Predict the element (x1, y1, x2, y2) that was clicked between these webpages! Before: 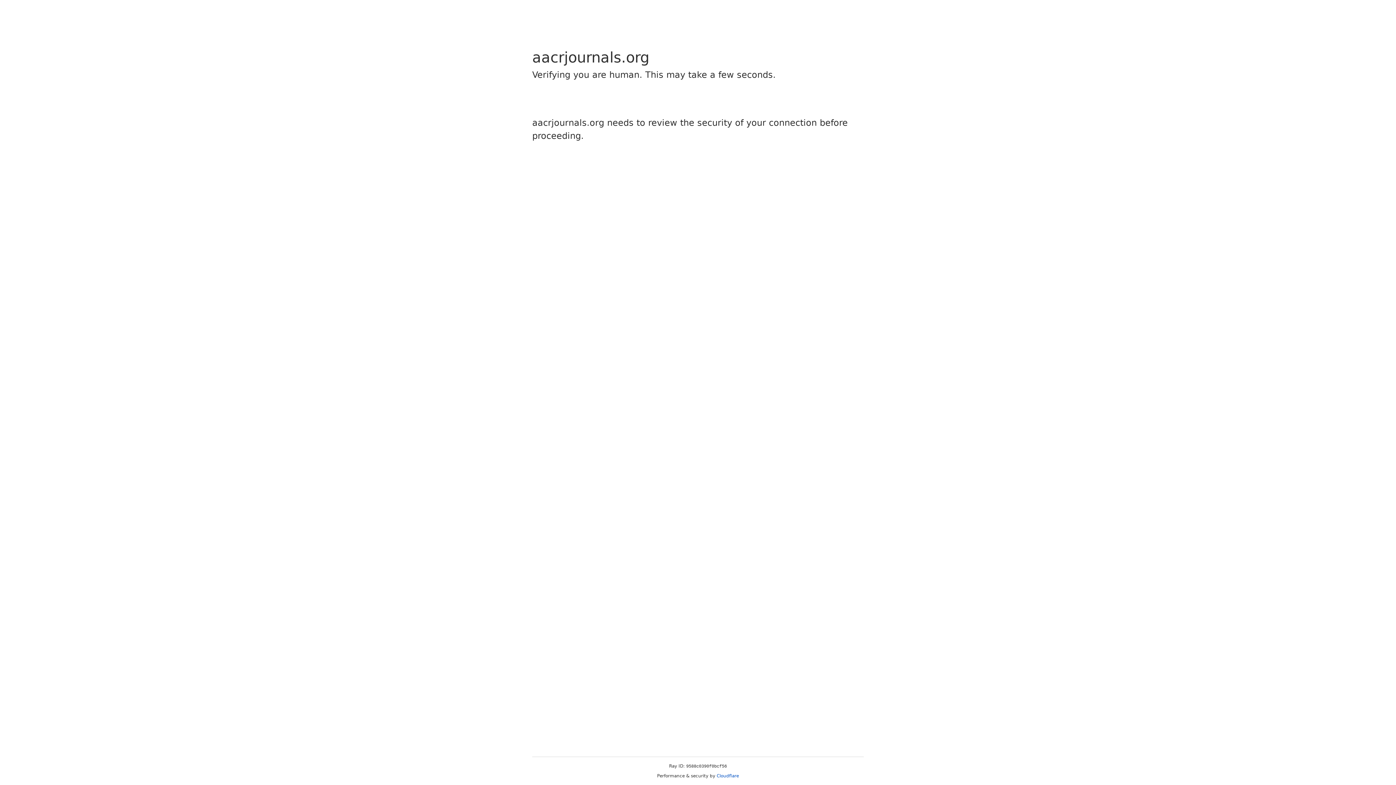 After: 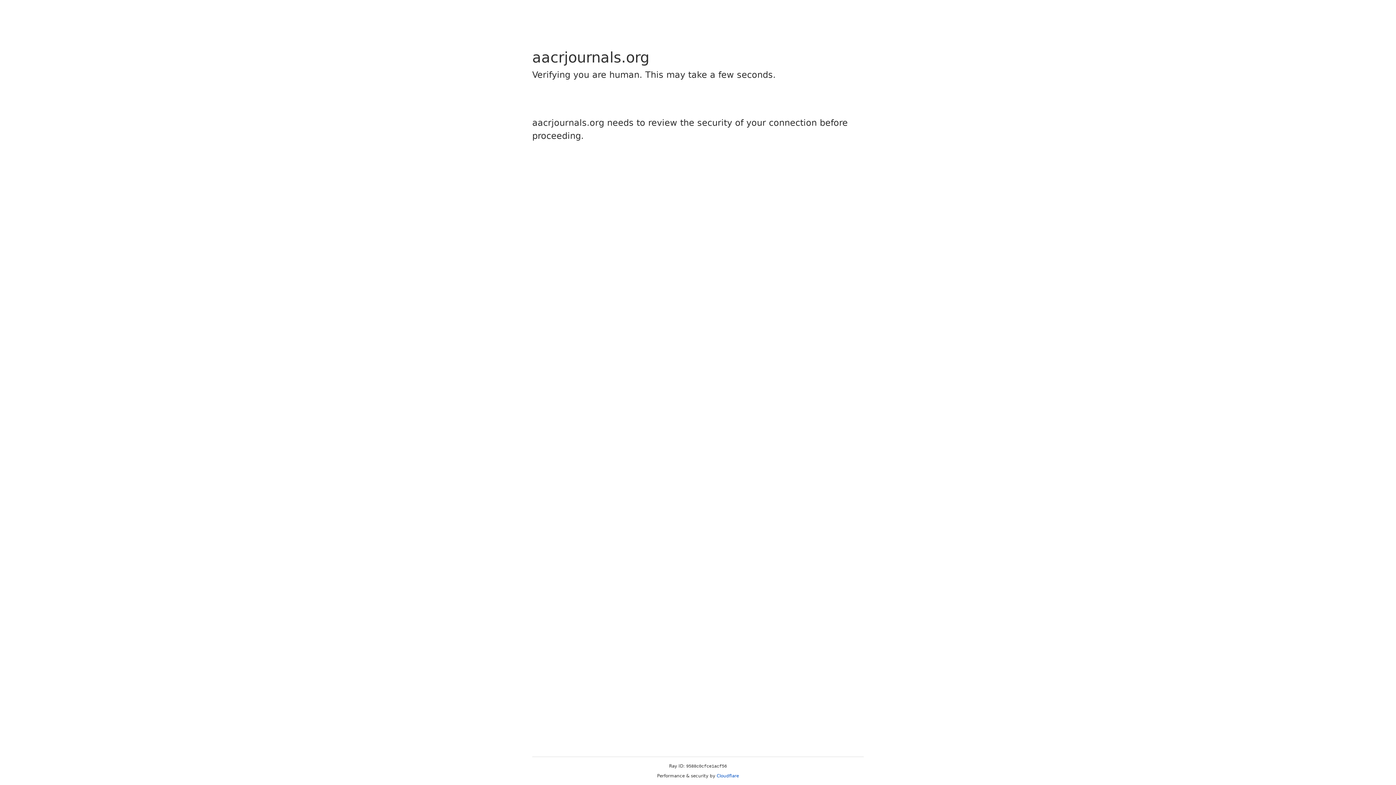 Action: bbox: (716, 773, 739, 778) label: Cloudflare